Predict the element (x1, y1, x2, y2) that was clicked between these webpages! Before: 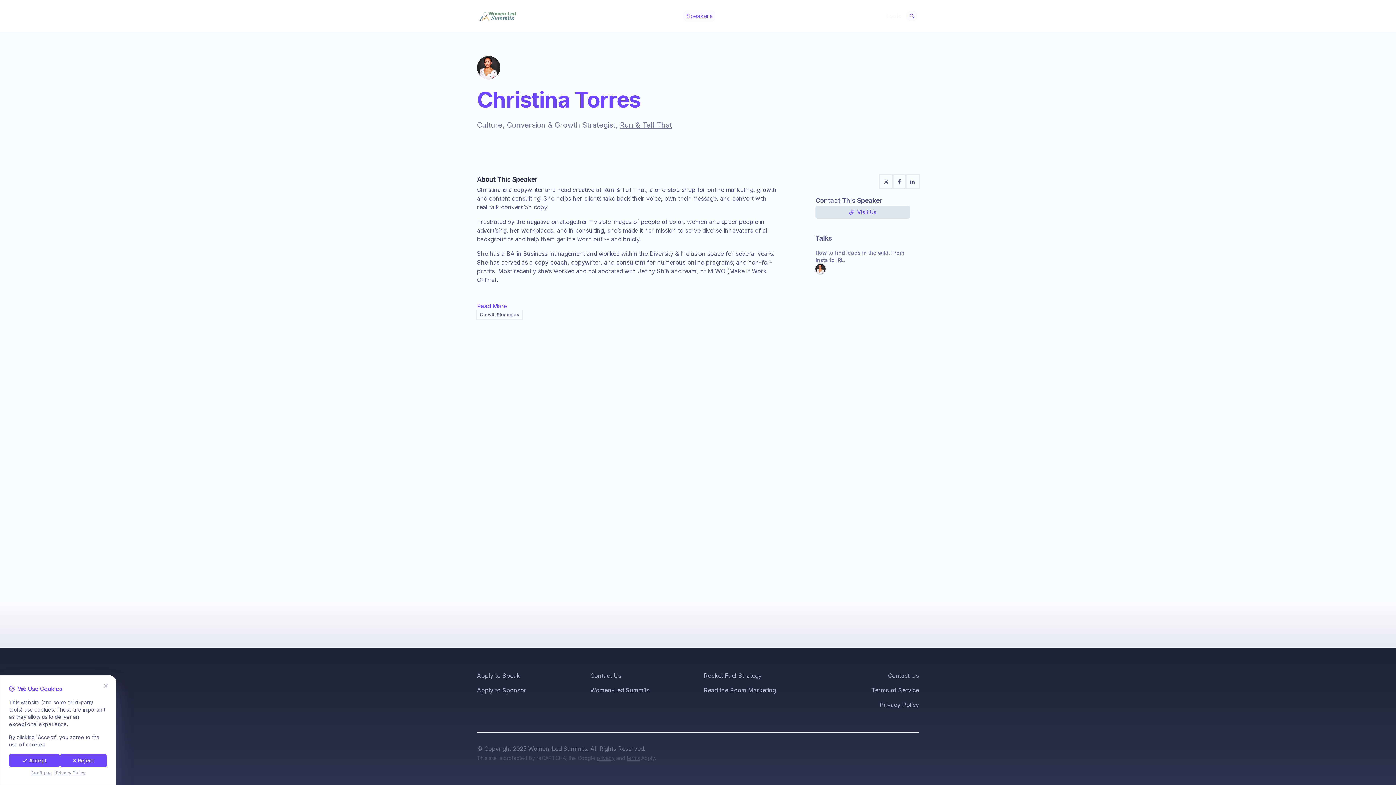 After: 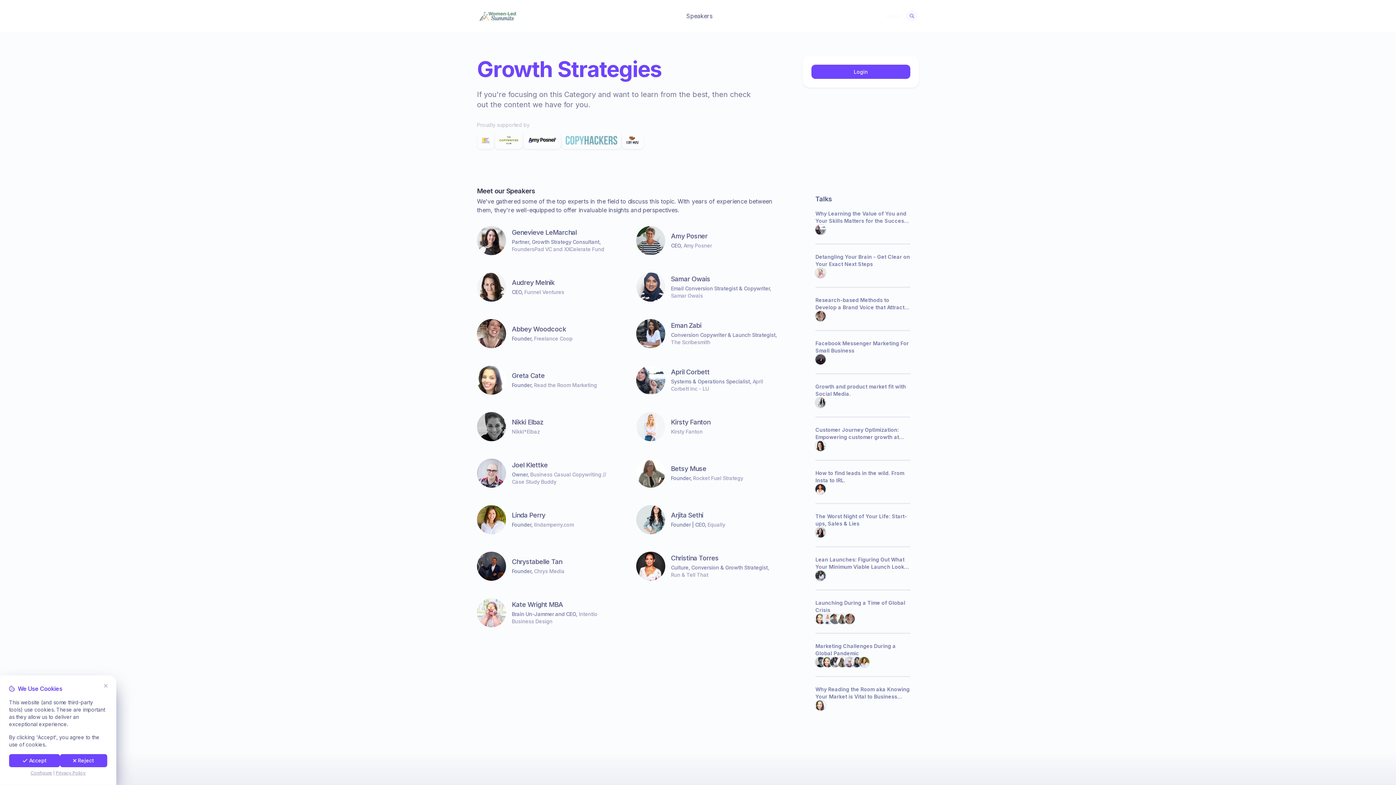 Action: label: Growth Strategies bbox: (477, 310, 522, 319)